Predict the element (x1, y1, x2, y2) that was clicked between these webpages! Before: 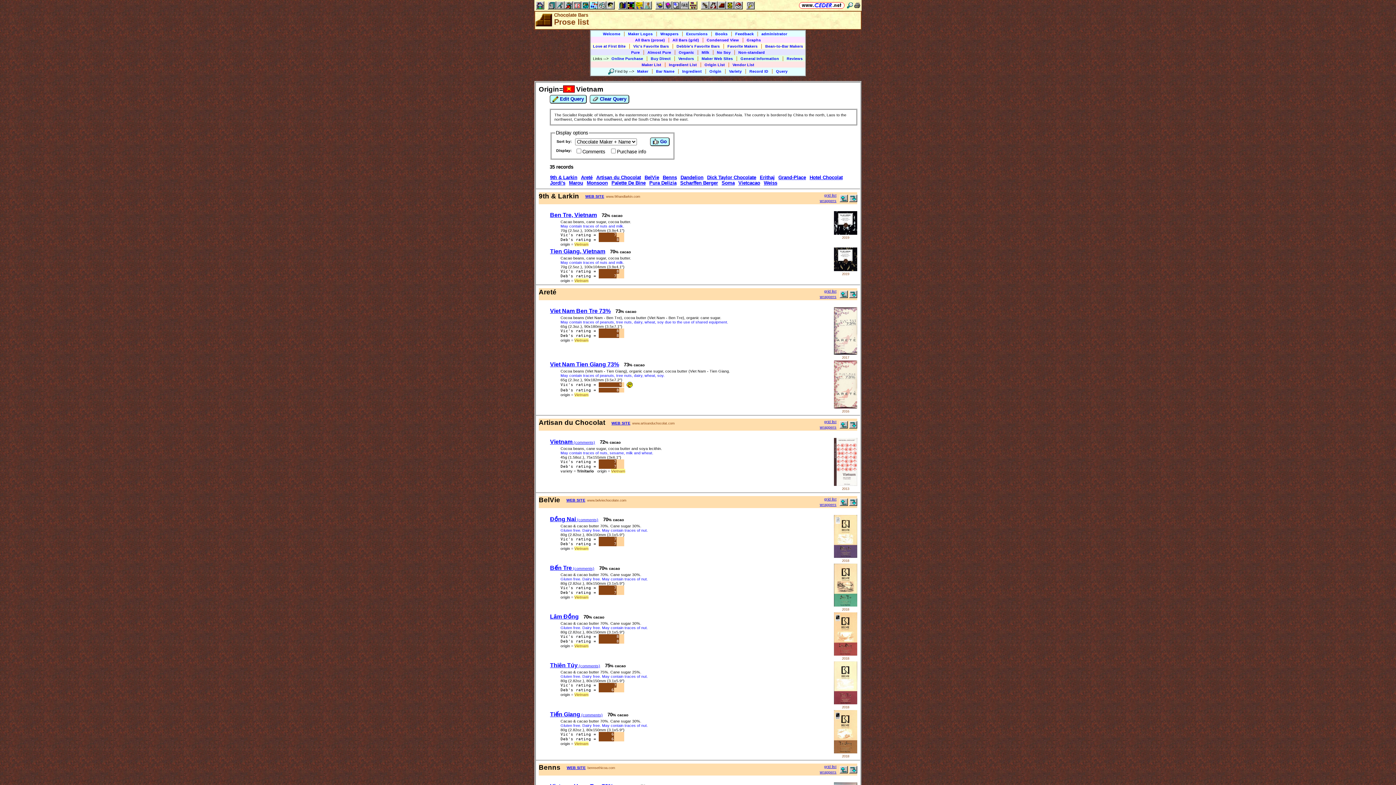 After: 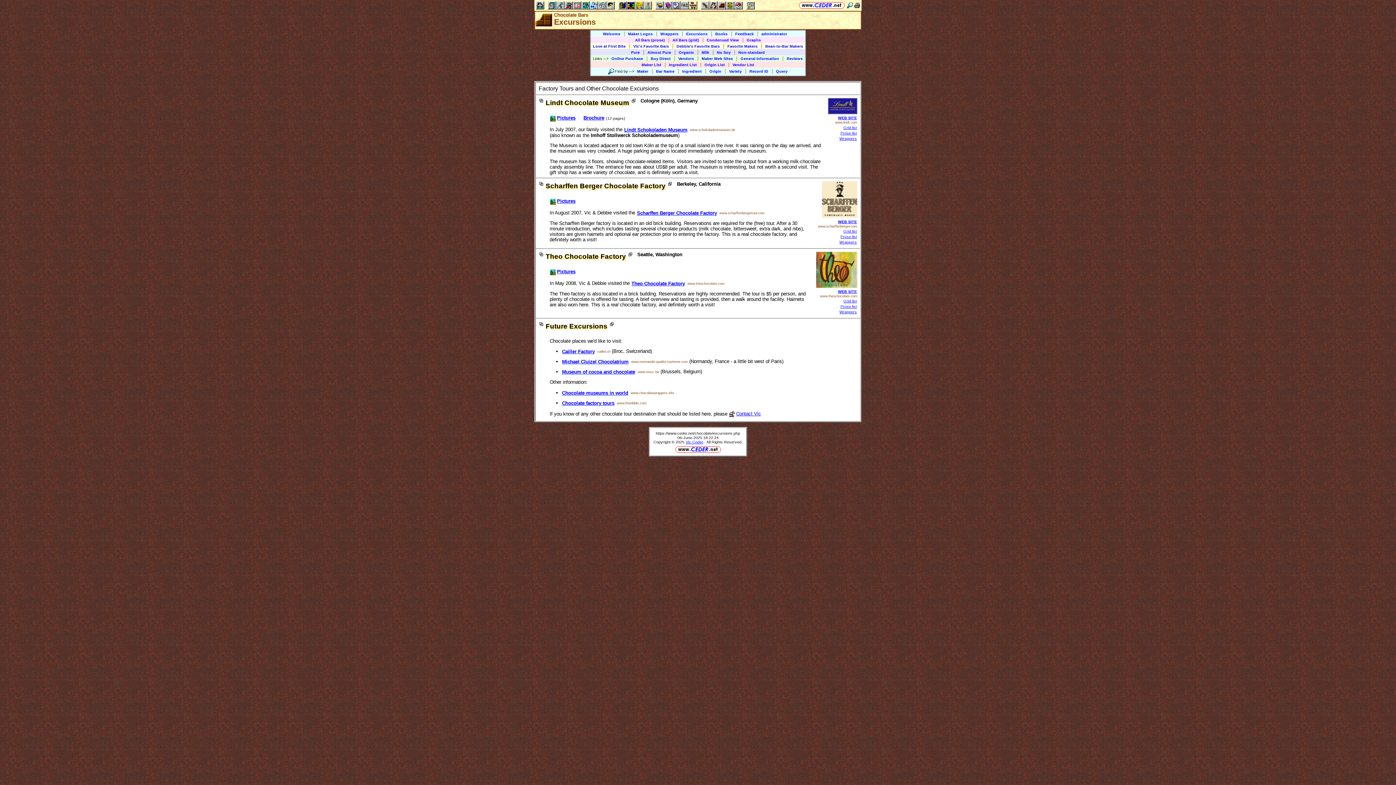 Action: label: Excursions bbox: (686, 31, 707, 36)